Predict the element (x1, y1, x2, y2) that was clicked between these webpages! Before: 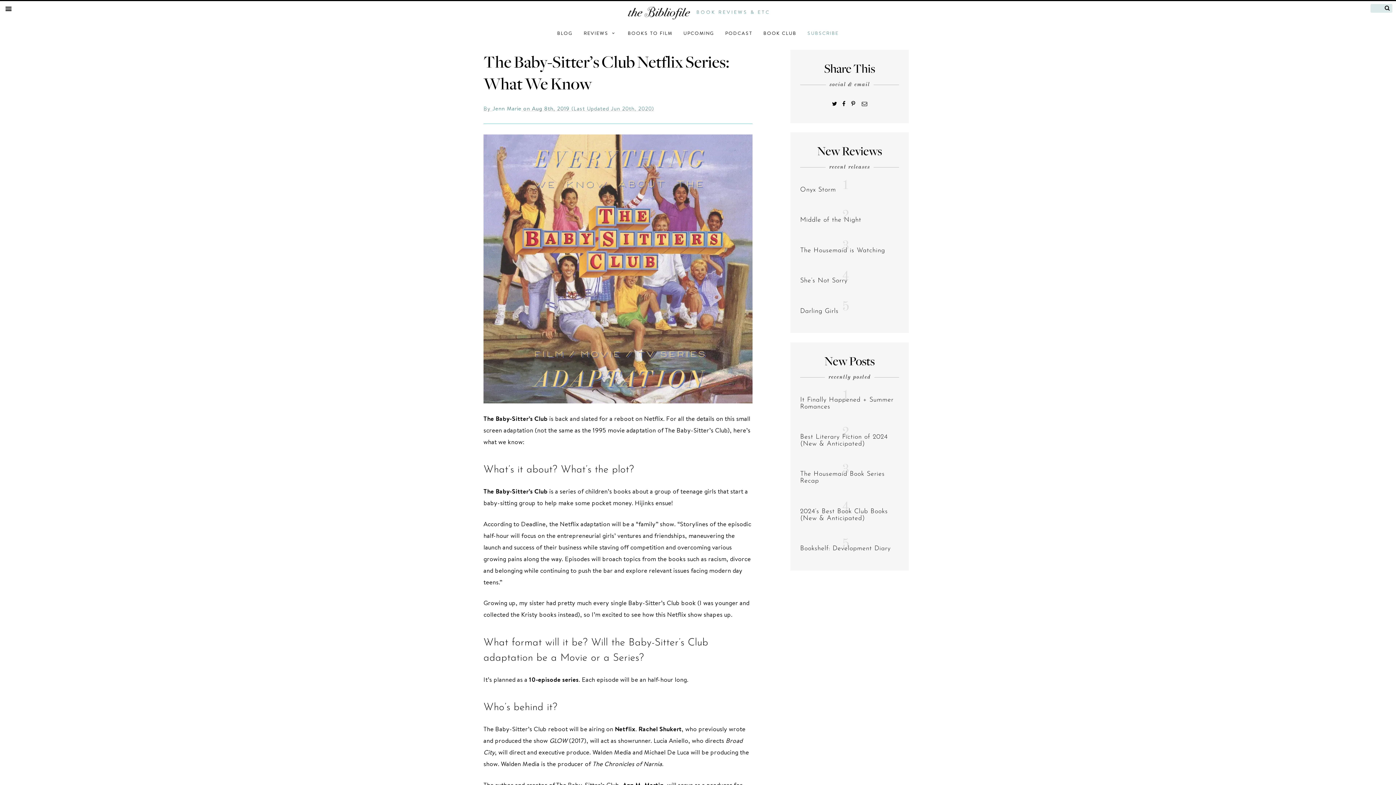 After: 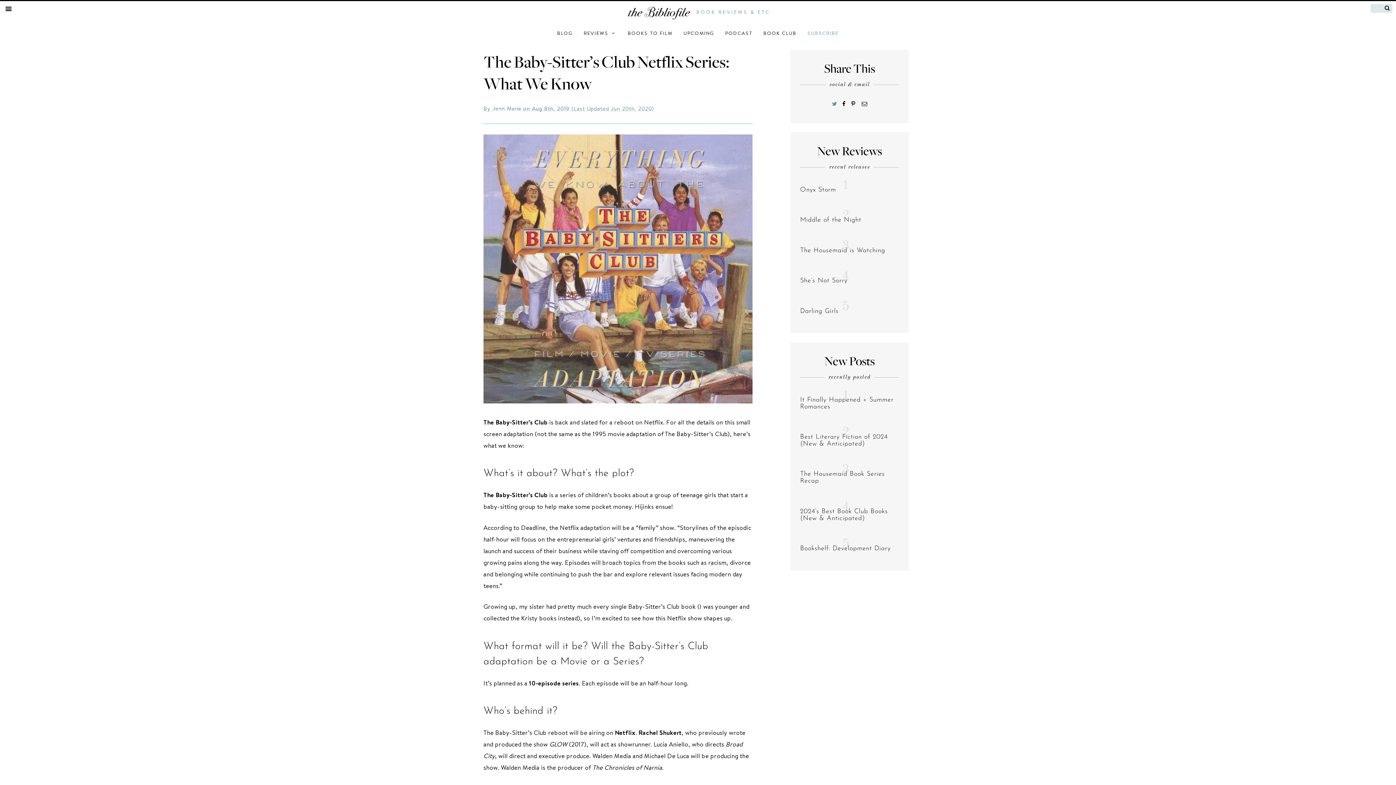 Action: bbox: (831, 100, 838, 107)